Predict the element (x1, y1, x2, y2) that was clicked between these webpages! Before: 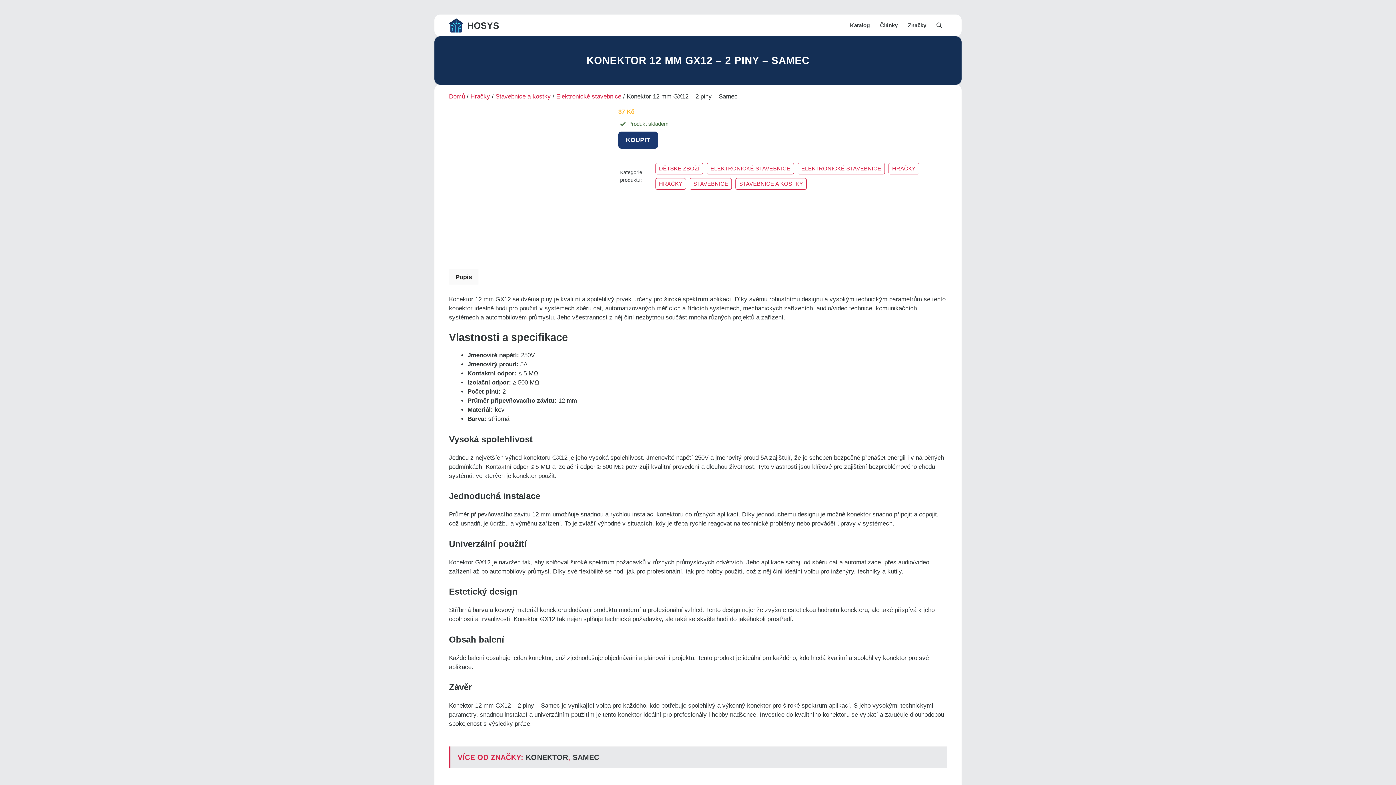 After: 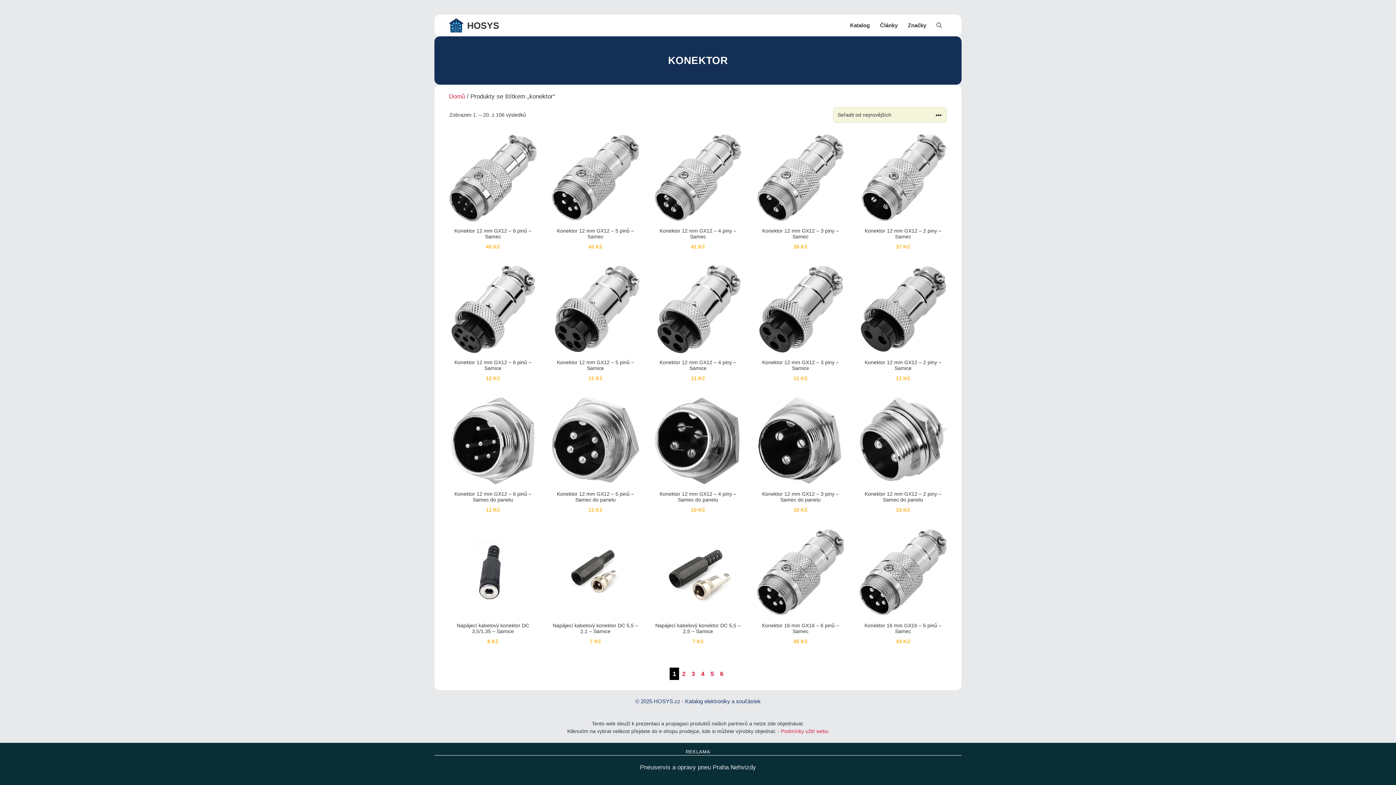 Action: bbox: (525, 753, 568, 761) label: KONEKTOR